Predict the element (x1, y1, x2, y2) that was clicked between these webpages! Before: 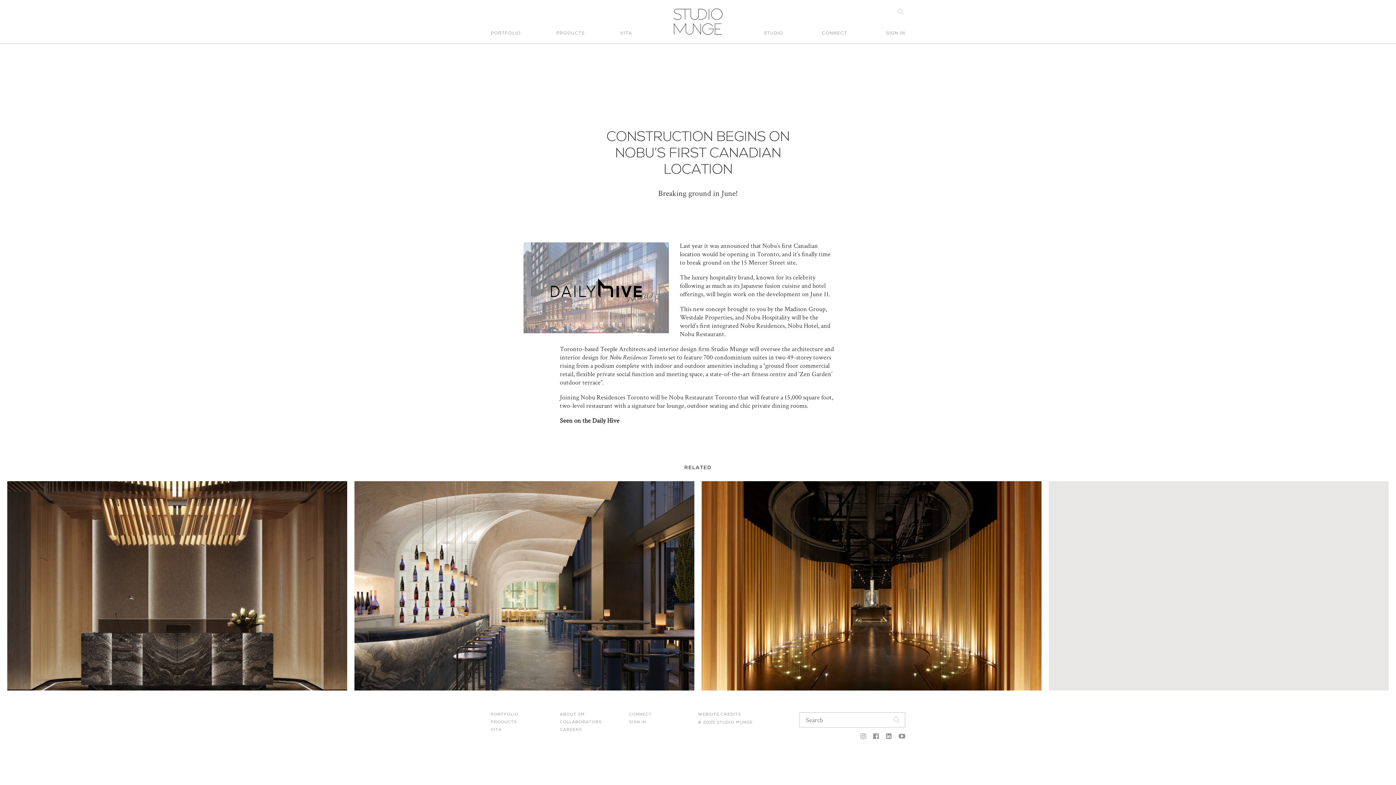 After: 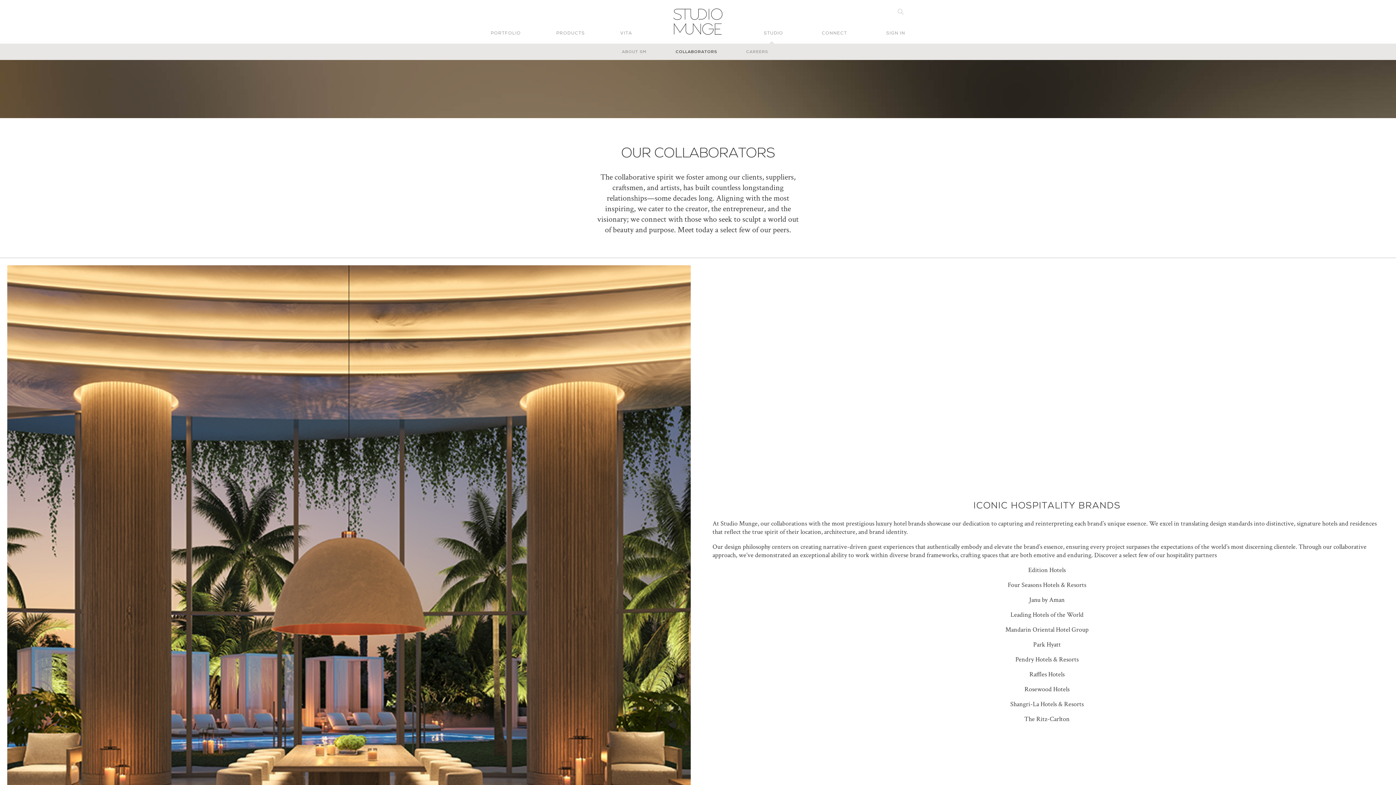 Action: bbox: (560, 719, 601, 724) label: COLLABORATORS